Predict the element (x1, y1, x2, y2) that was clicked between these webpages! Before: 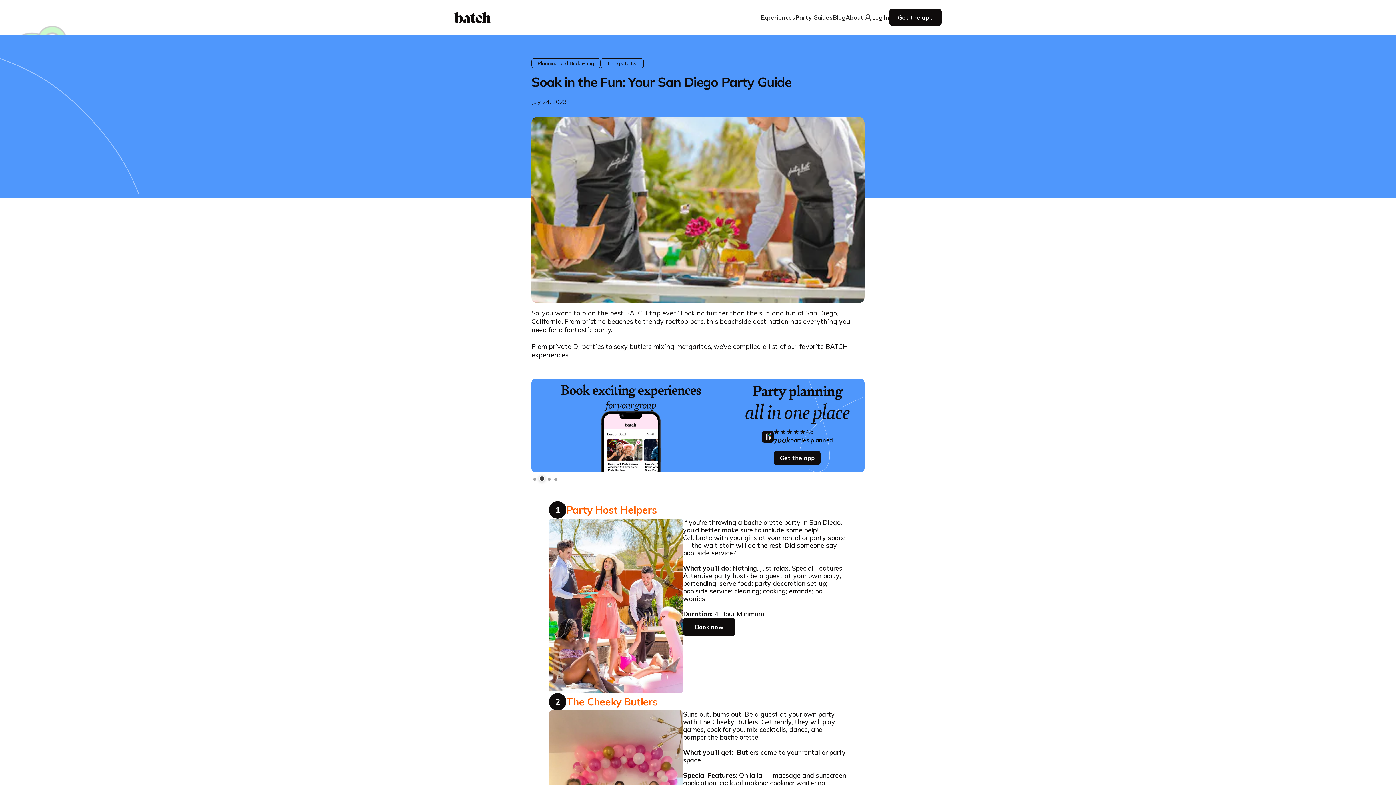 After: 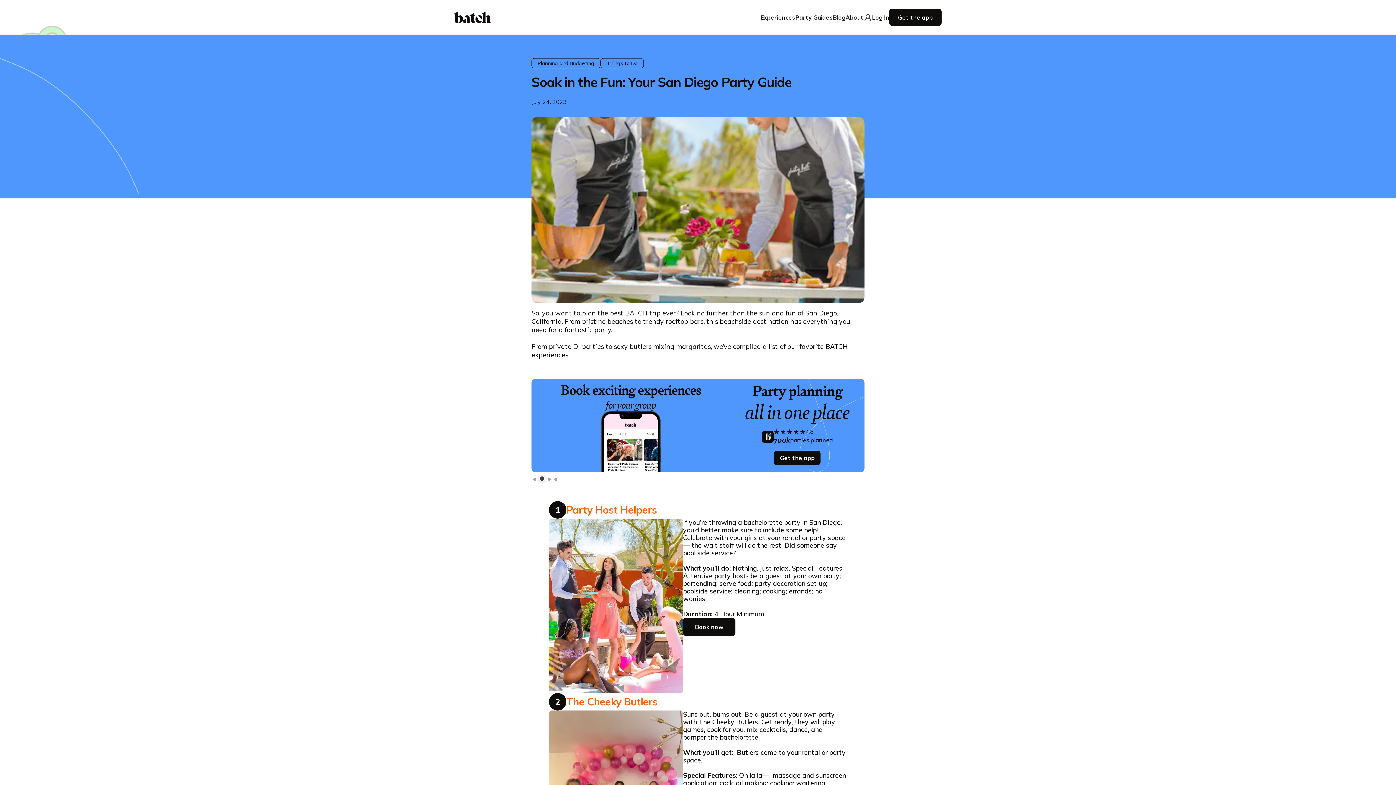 Action: bbox: (774, 450, 820, 465) label: Get the app